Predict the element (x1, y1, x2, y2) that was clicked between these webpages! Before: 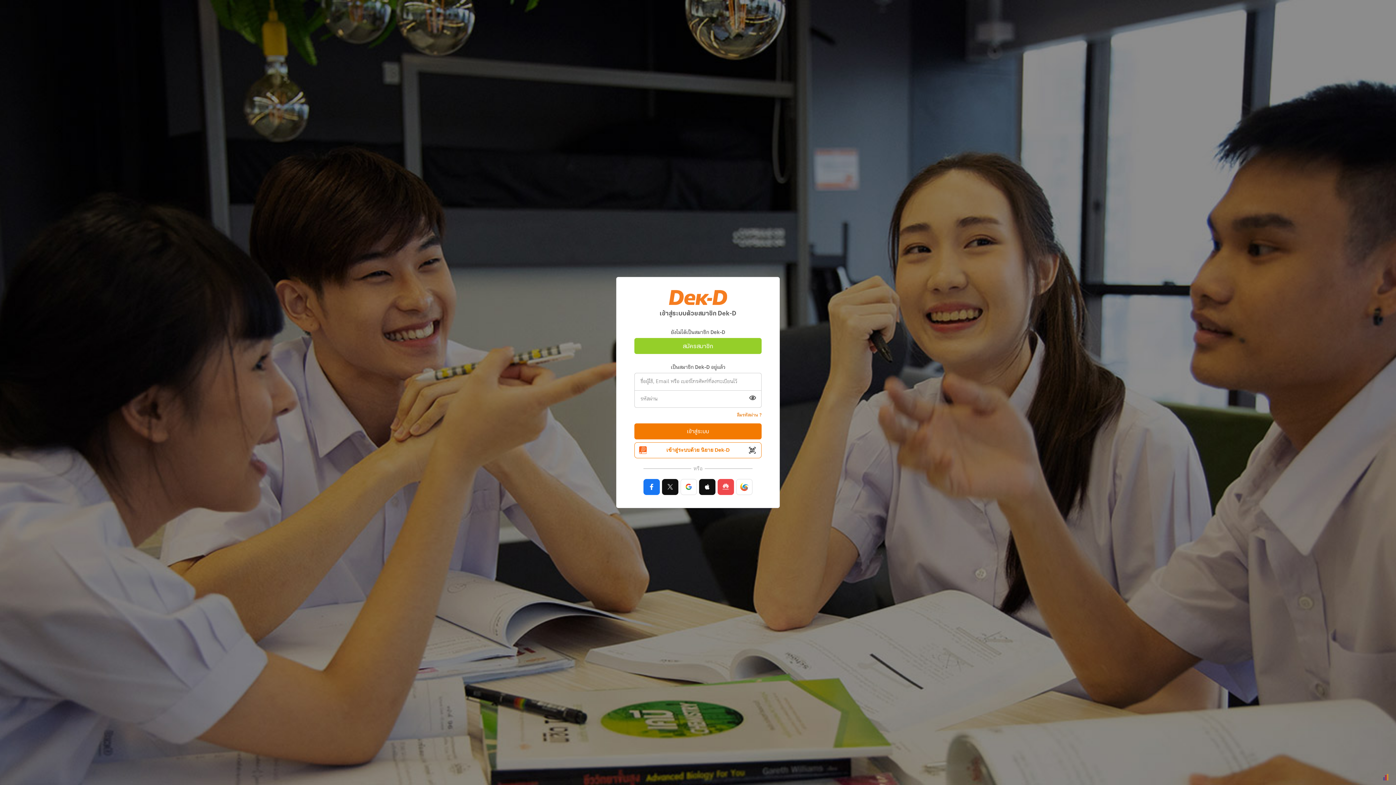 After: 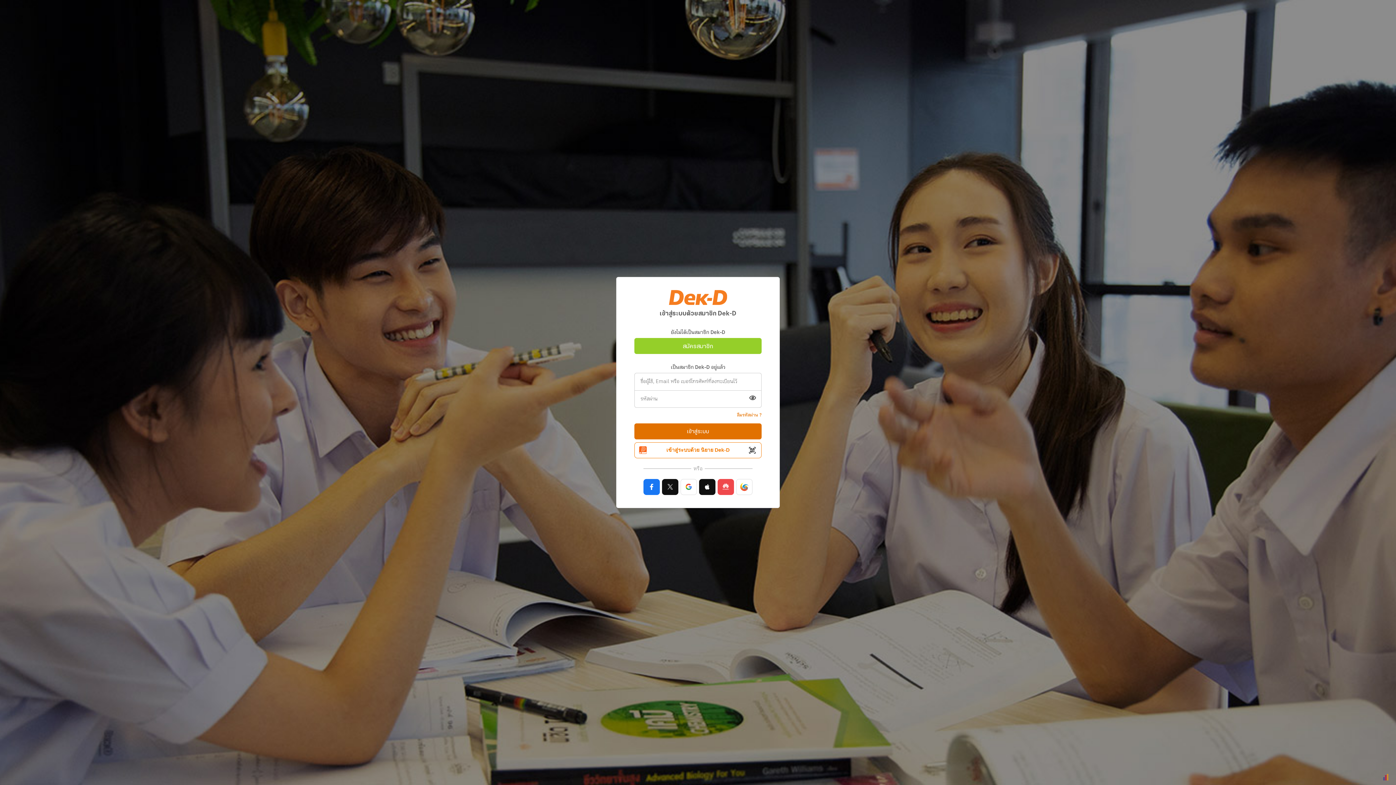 Action: label: เข้าสู่ระบบ bbox: (634, 423, 761, 439)